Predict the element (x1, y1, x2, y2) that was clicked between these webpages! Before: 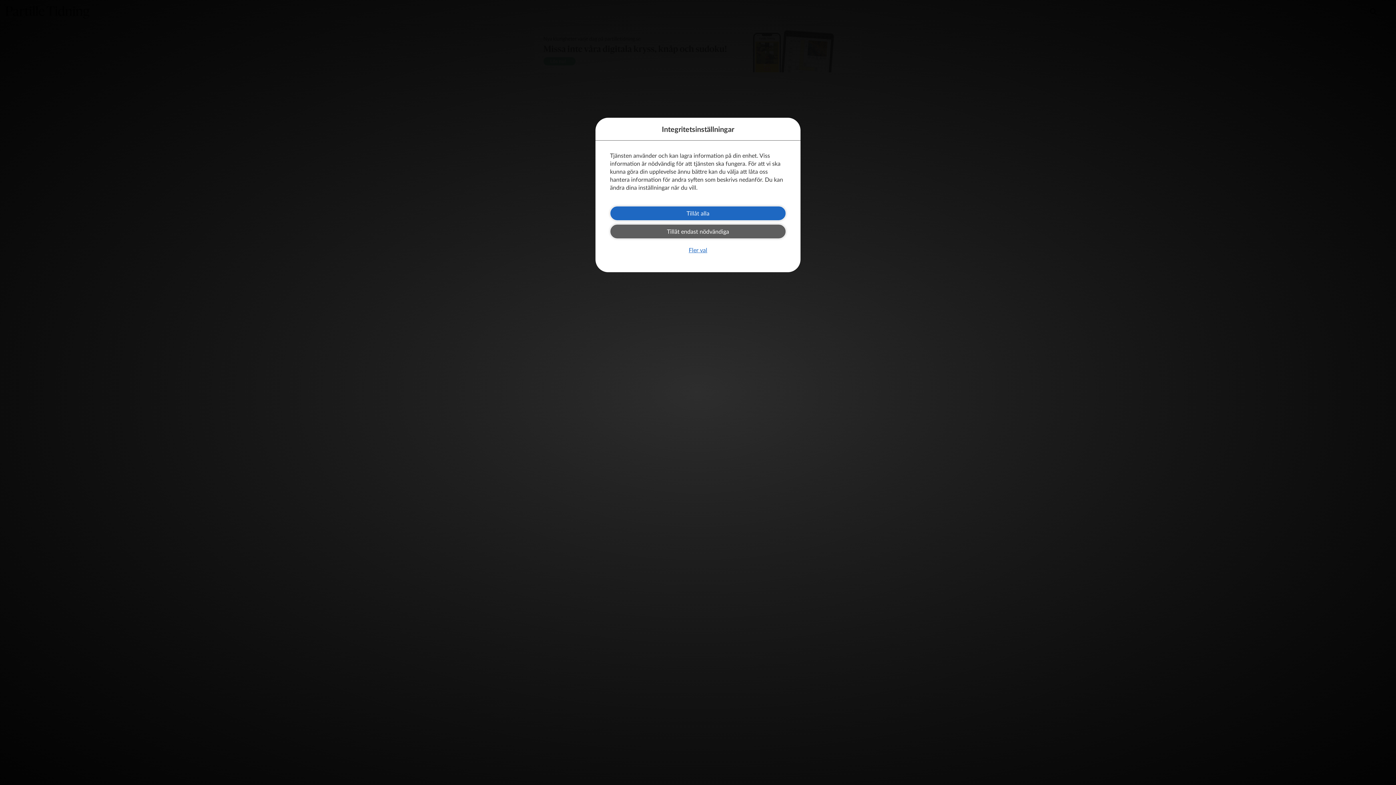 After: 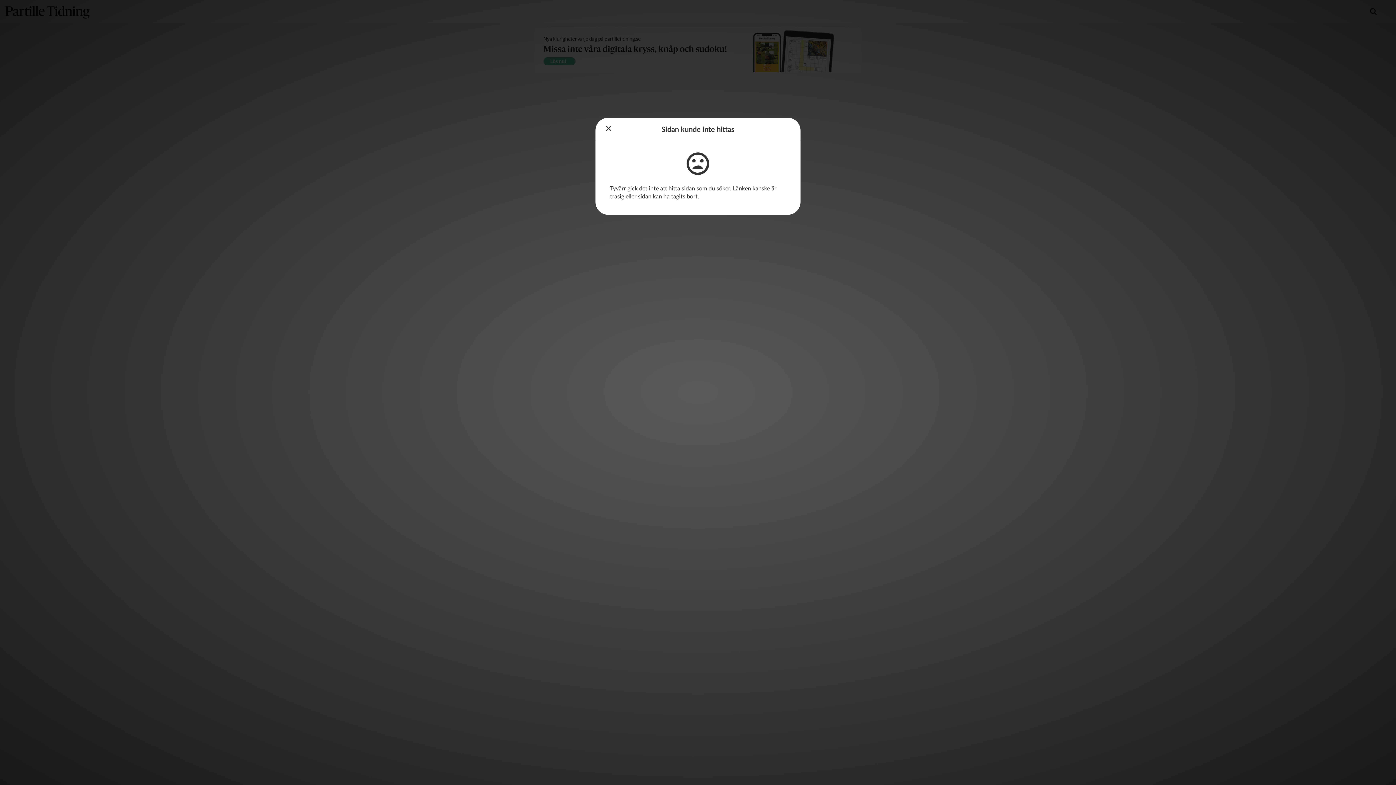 Action: label: Tillåt alla bbox: (610, 206, 786, 220)